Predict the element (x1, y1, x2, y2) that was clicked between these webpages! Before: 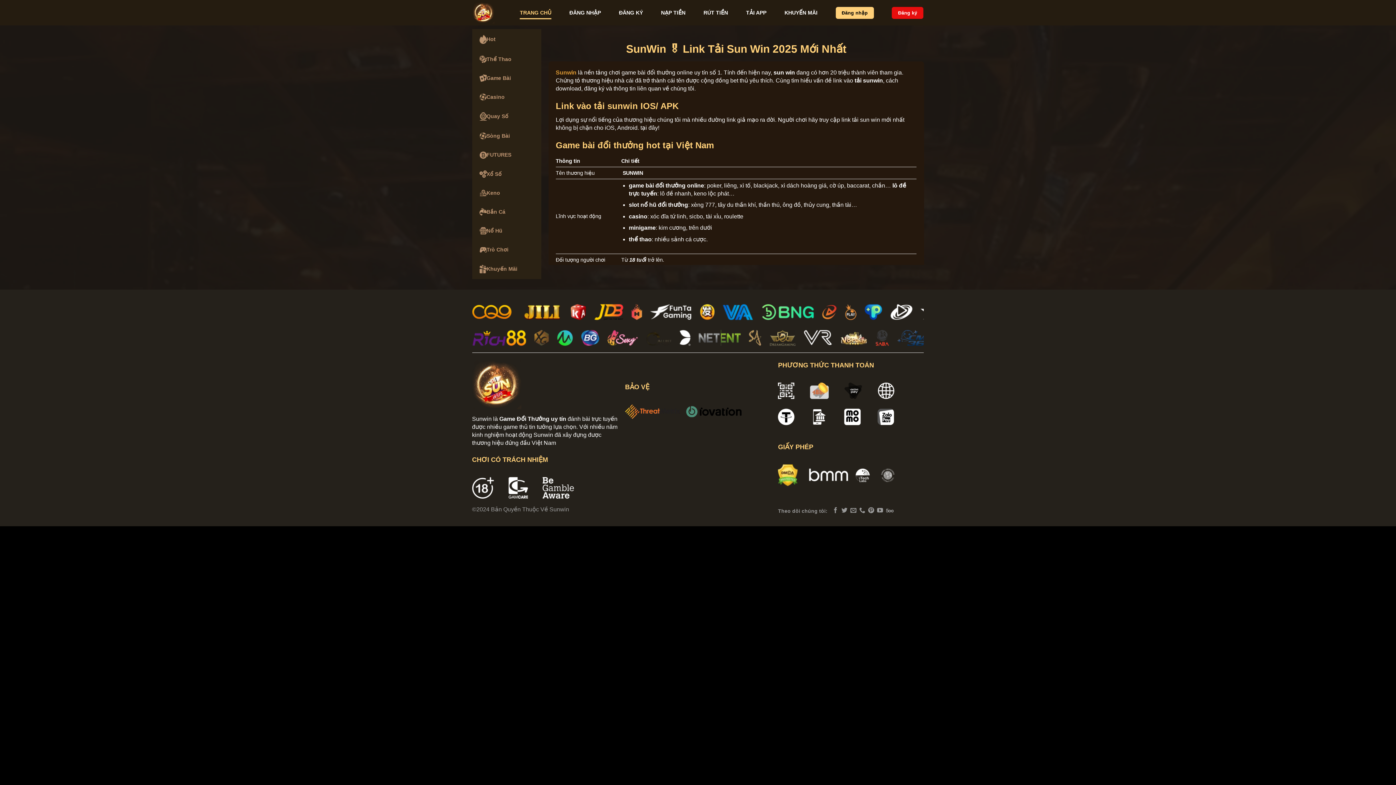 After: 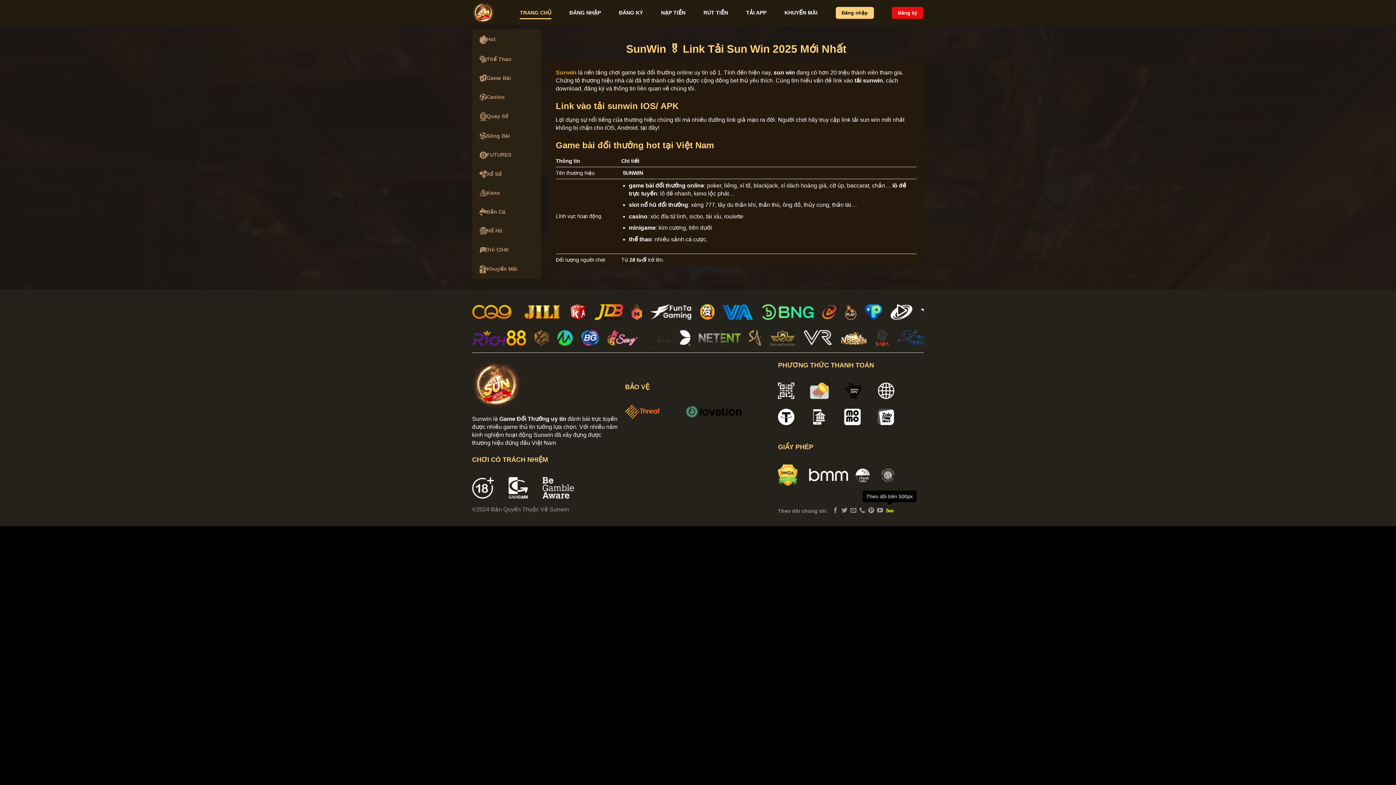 Action: bbox: (886, 507, 893, 514) label: Theo dõi trên 500px